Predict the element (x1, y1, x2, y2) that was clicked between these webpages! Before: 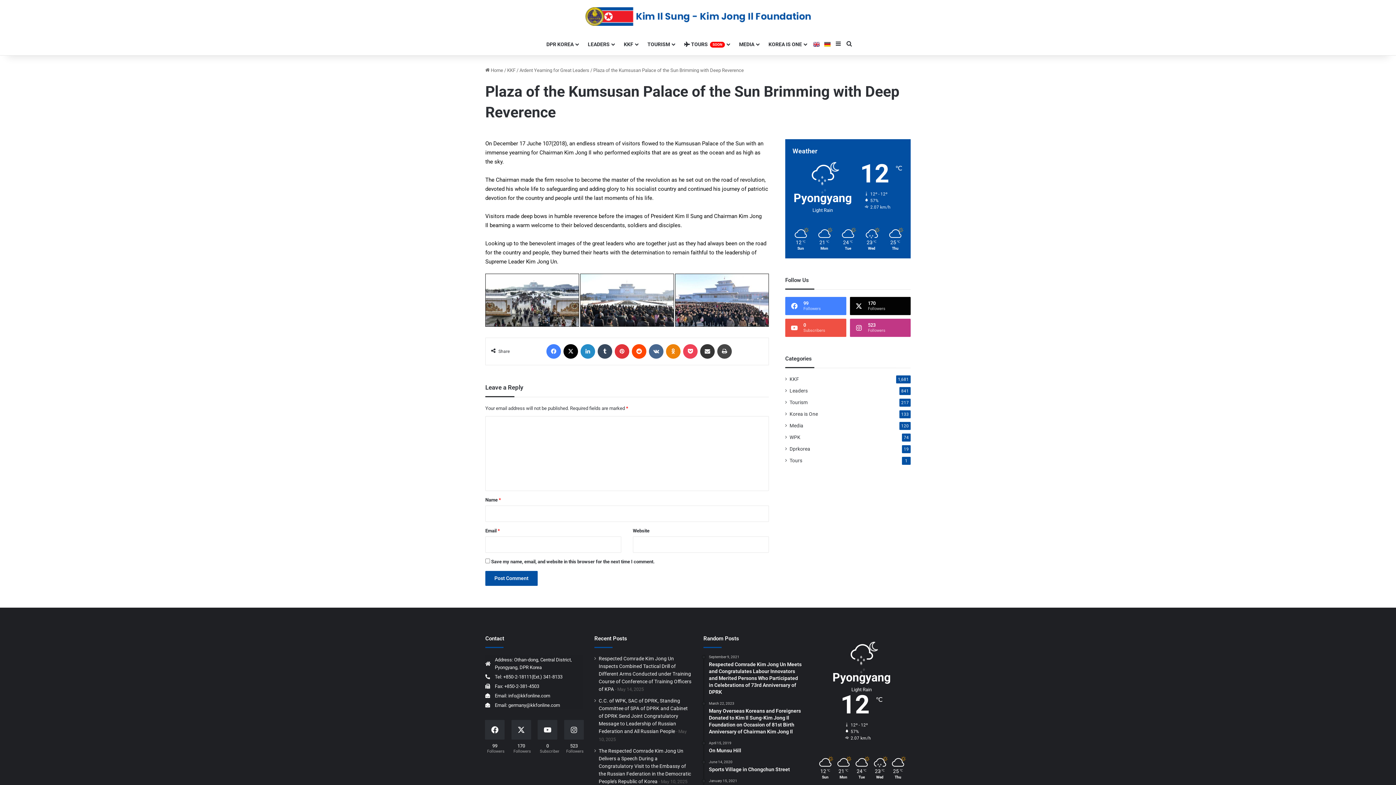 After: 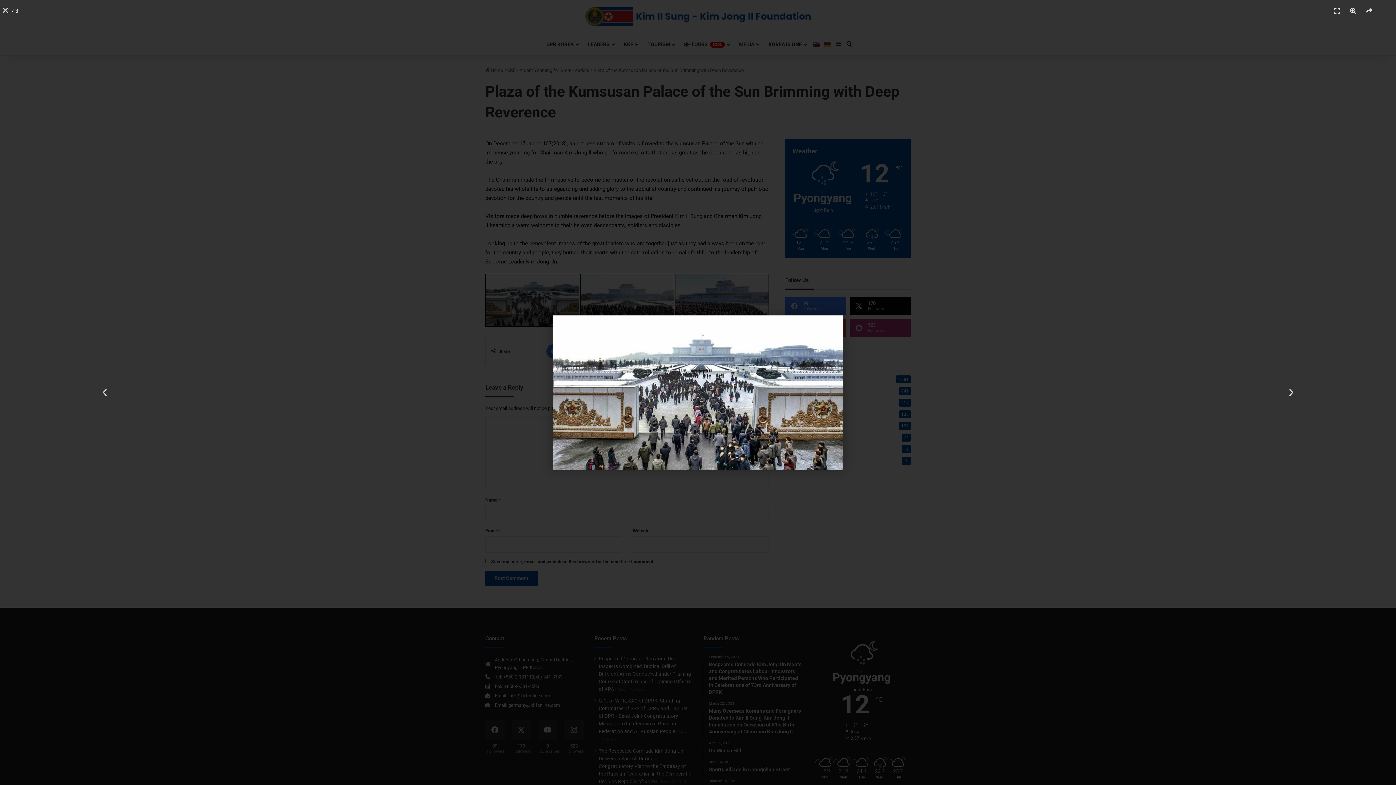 Action: bbox: (485, 273, 579, 327)